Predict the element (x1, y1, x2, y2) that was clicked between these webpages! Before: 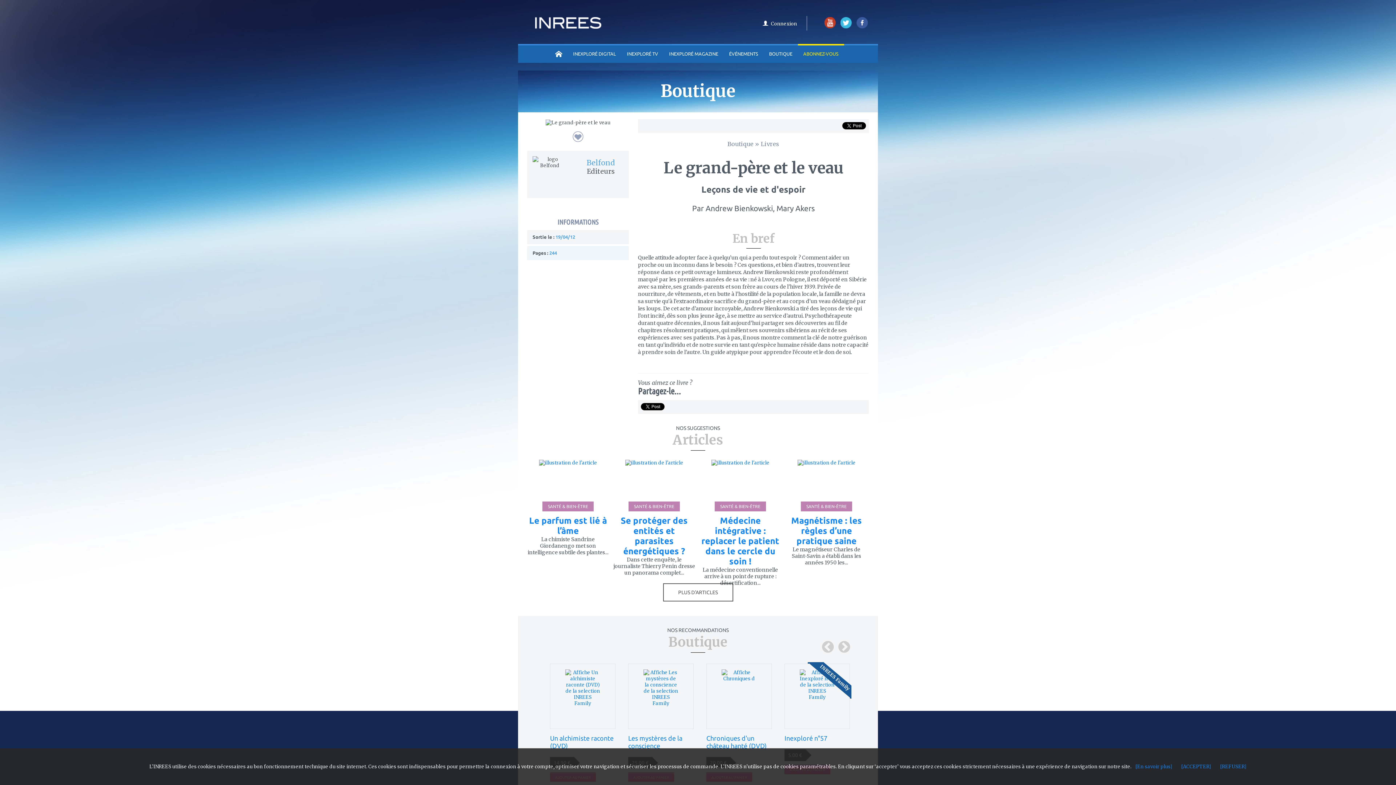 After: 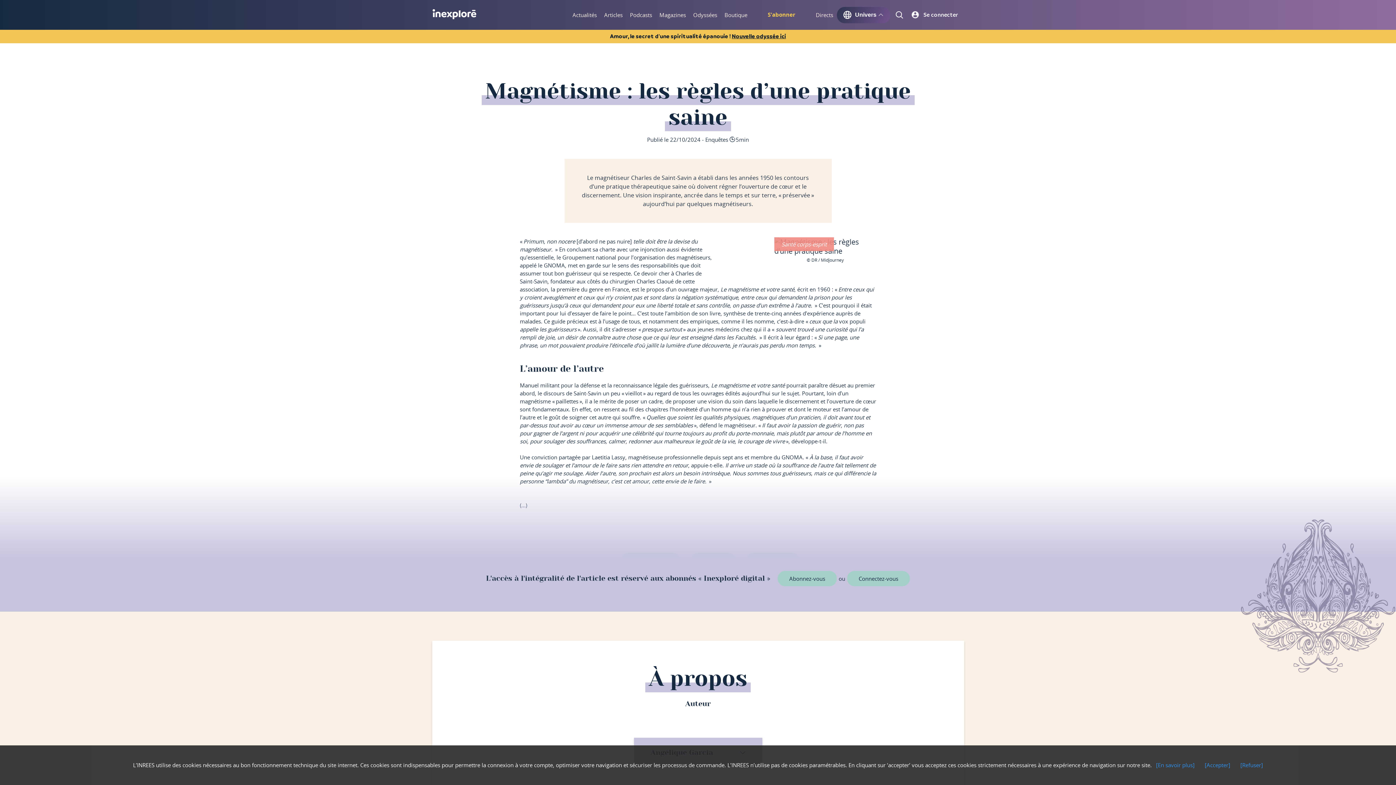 Action: label: Magnétisme : les règles d’une pratique saine bbox: (785, 516, 867, 546)